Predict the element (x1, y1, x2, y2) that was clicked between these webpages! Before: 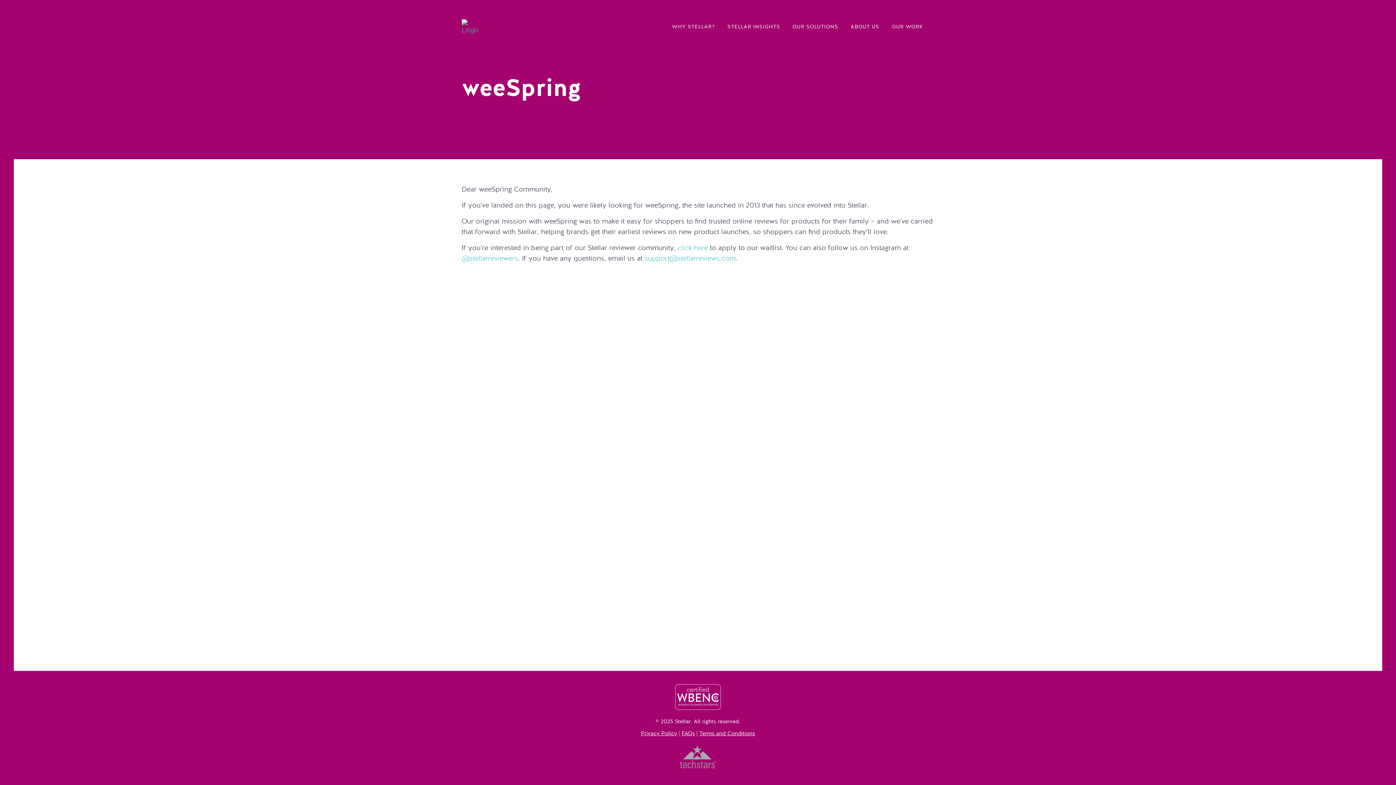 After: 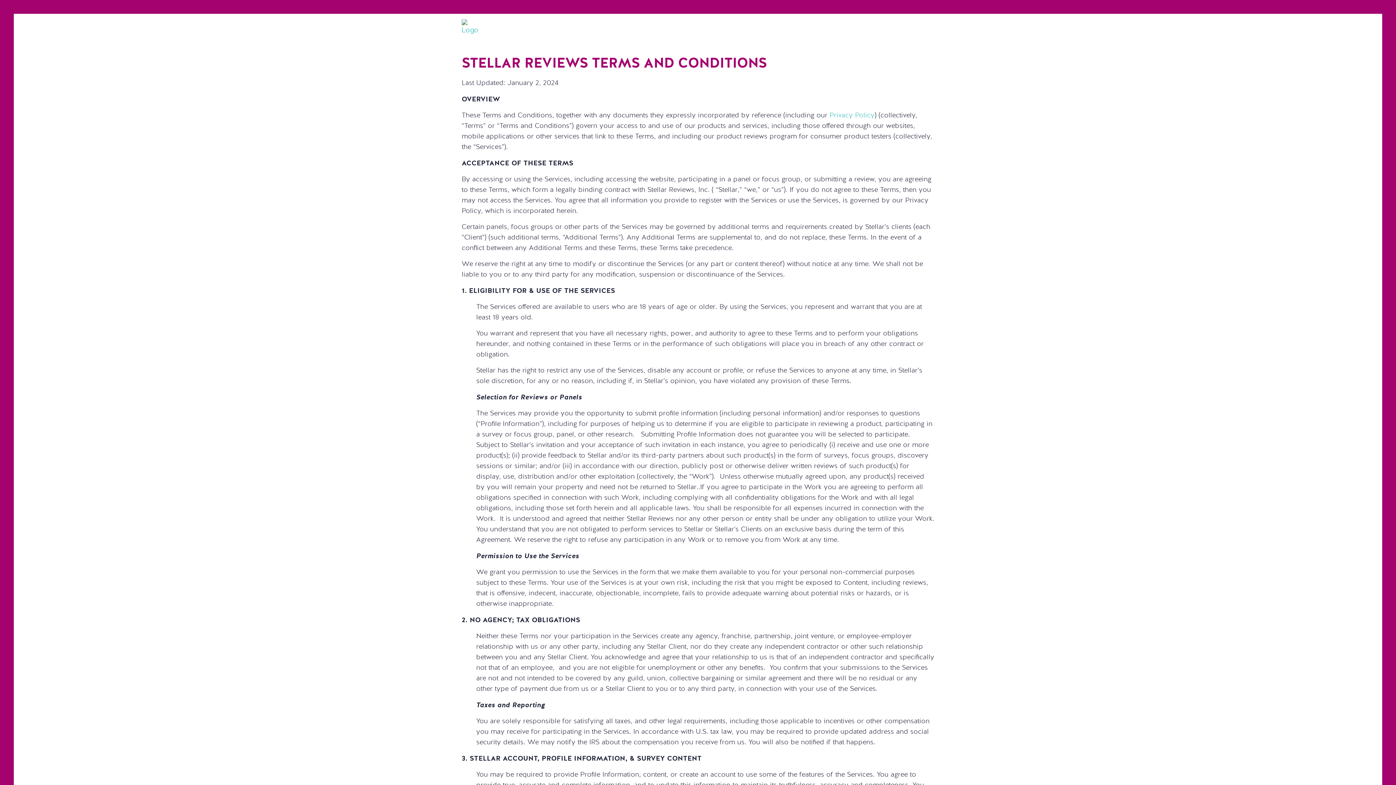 Action: label: Terms and Conditions bbox: (699, 731, 755, 736)